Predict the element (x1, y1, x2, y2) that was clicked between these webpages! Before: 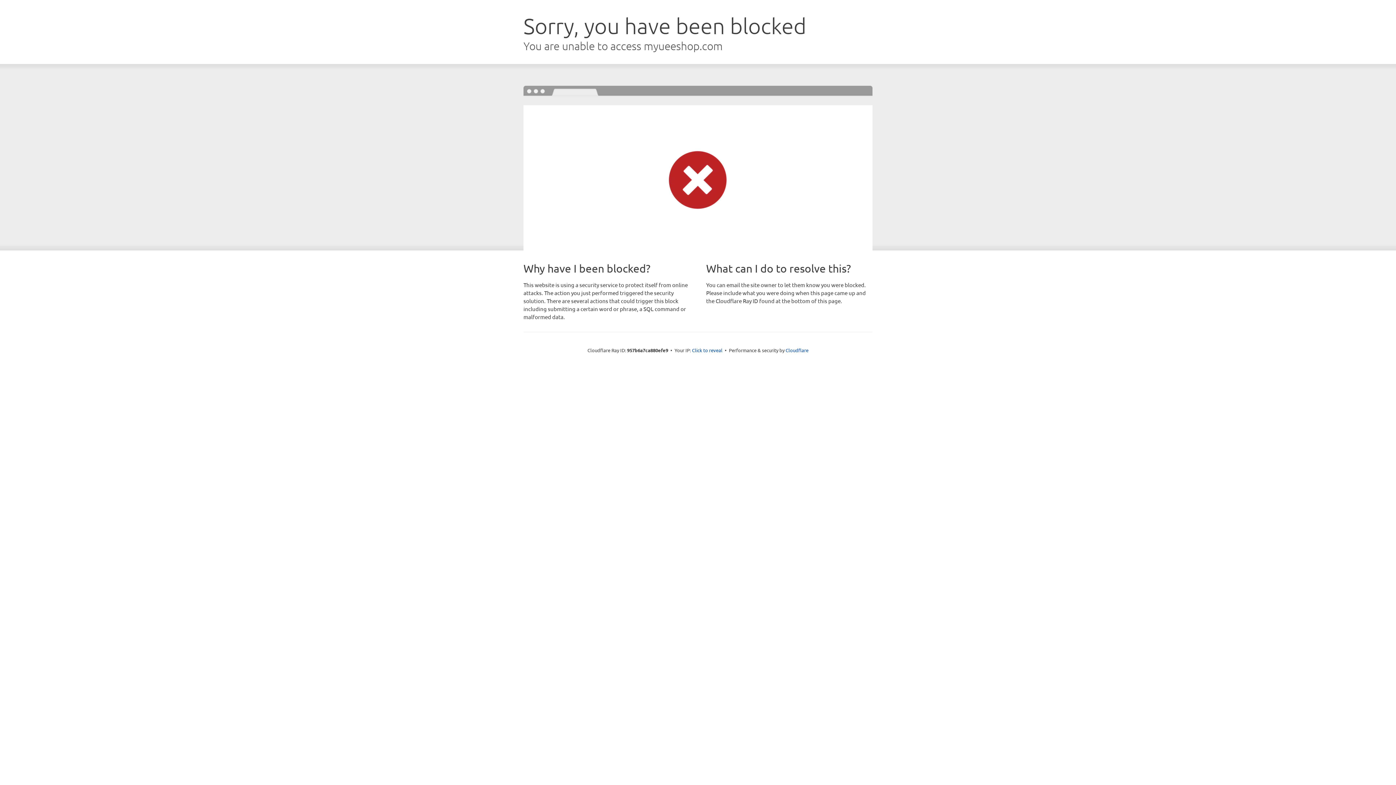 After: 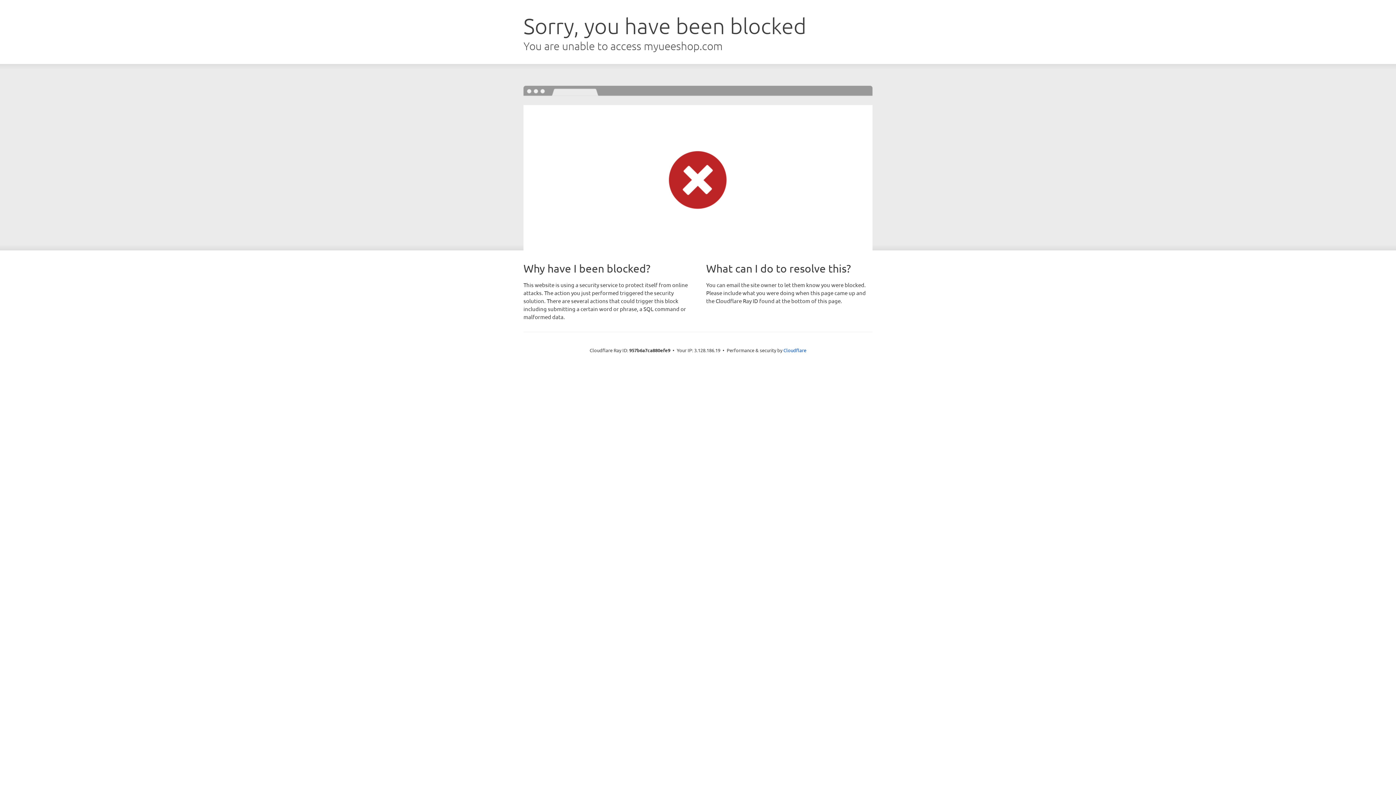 Action: bbox: (692, 346, 722, 353) label: Click to reveal